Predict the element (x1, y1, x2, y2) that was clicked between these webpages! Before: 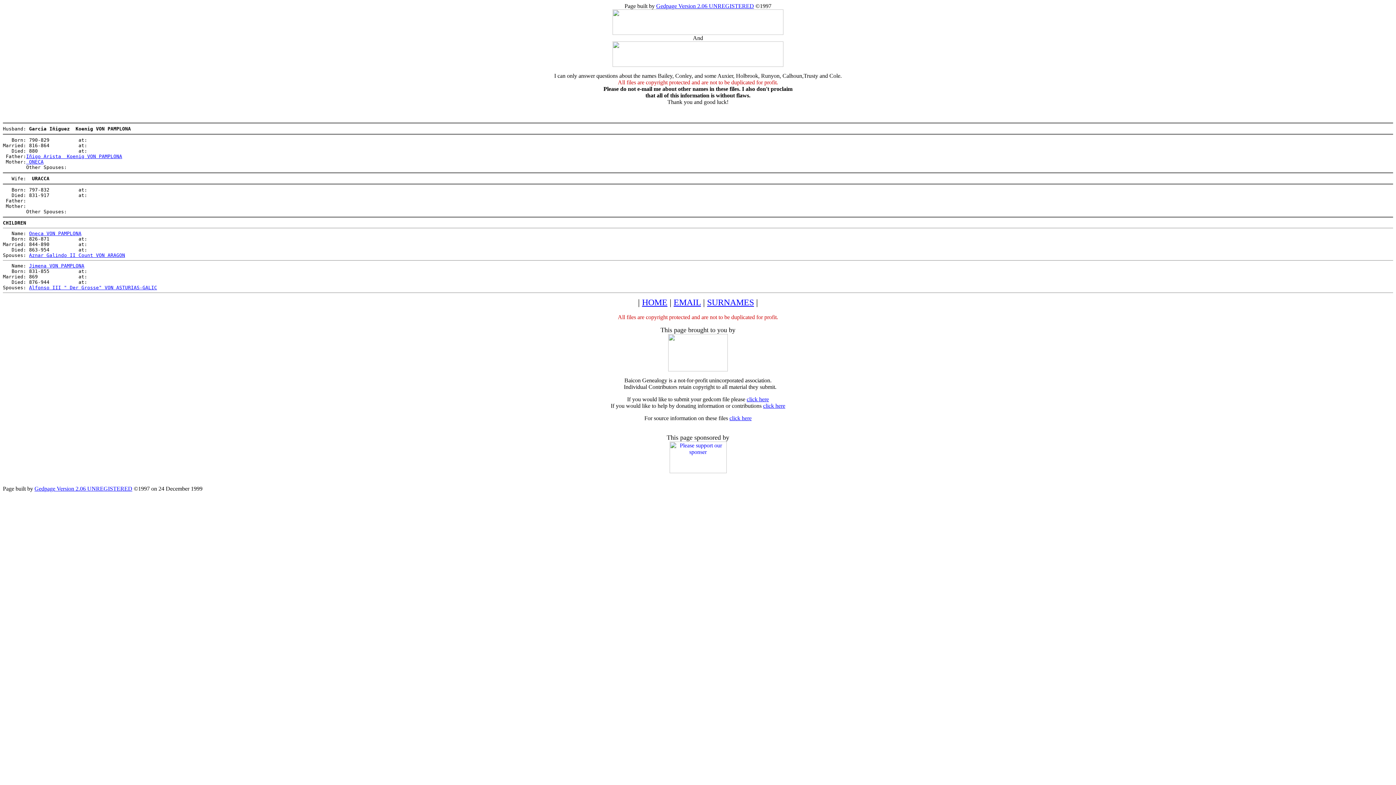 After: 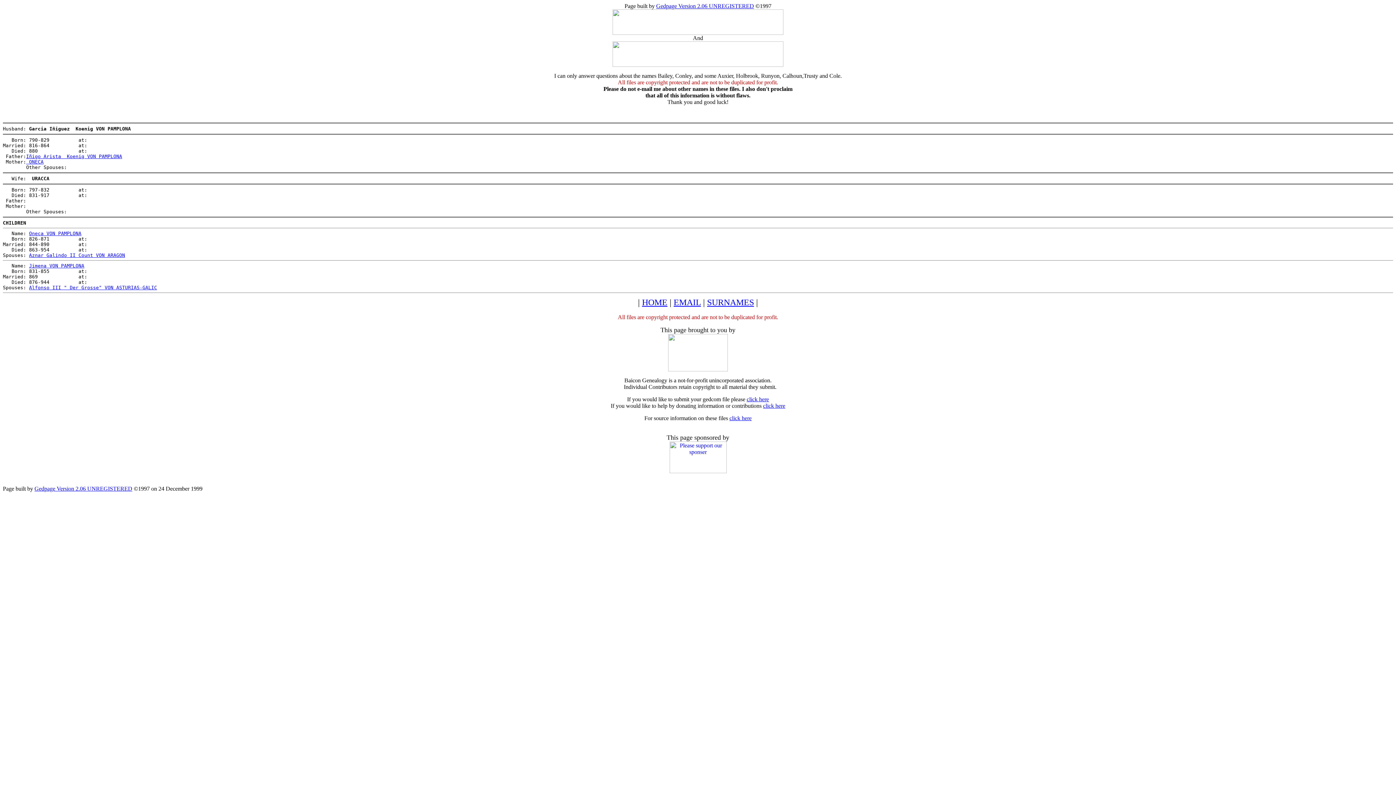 Action: bbox: (673, 297, 701, 307) label: EMAIL